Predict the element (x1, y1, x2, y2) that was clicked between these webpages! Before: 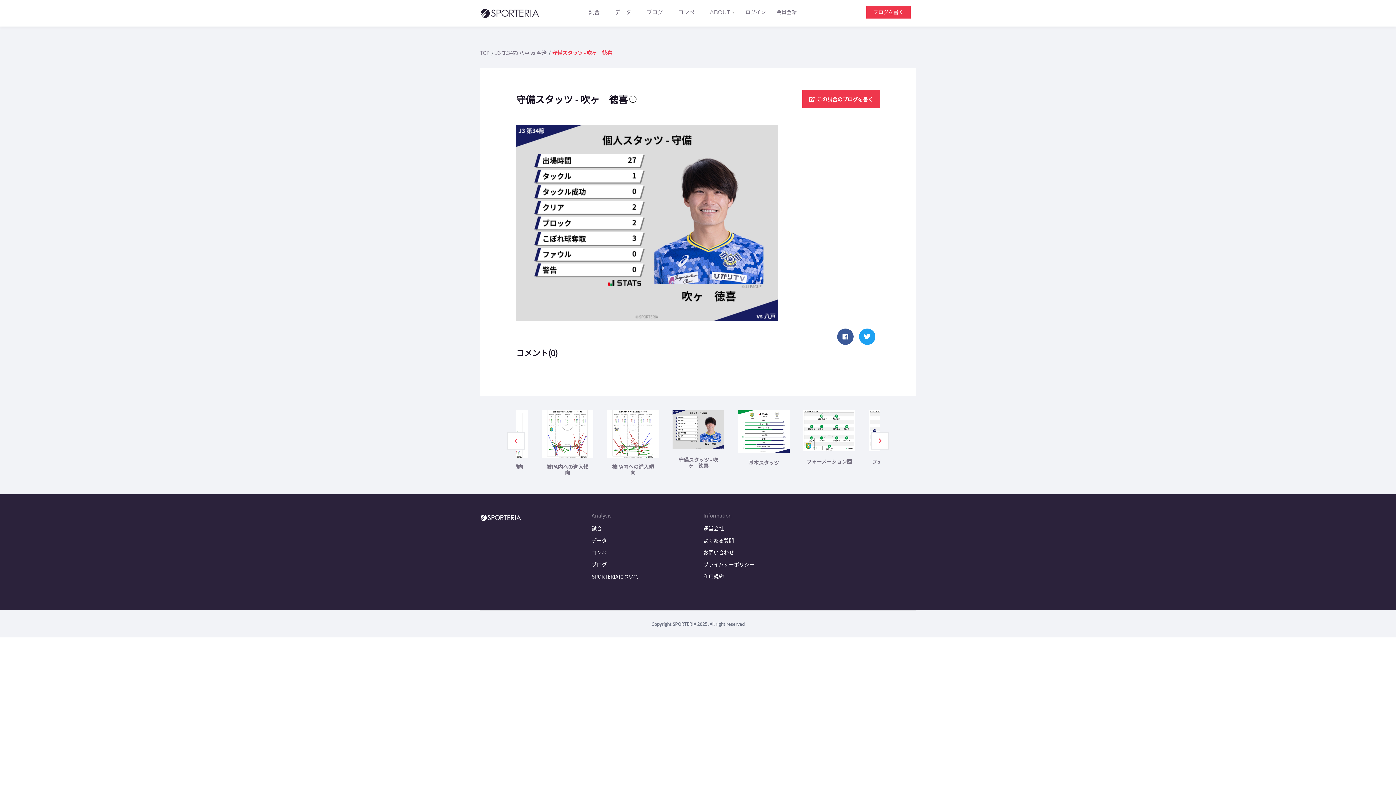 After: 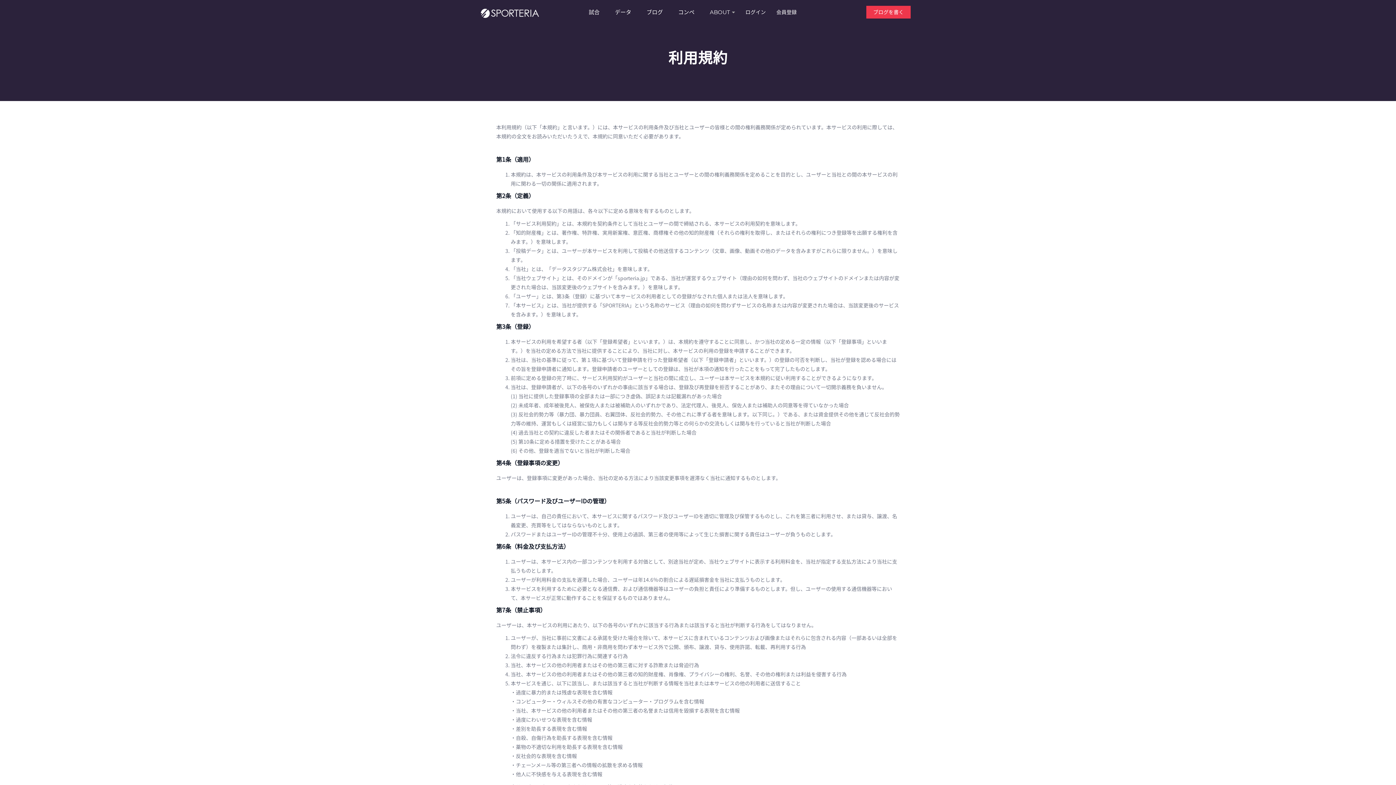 Action: bbox: (703, 573, 724, 580) label: 利用規約